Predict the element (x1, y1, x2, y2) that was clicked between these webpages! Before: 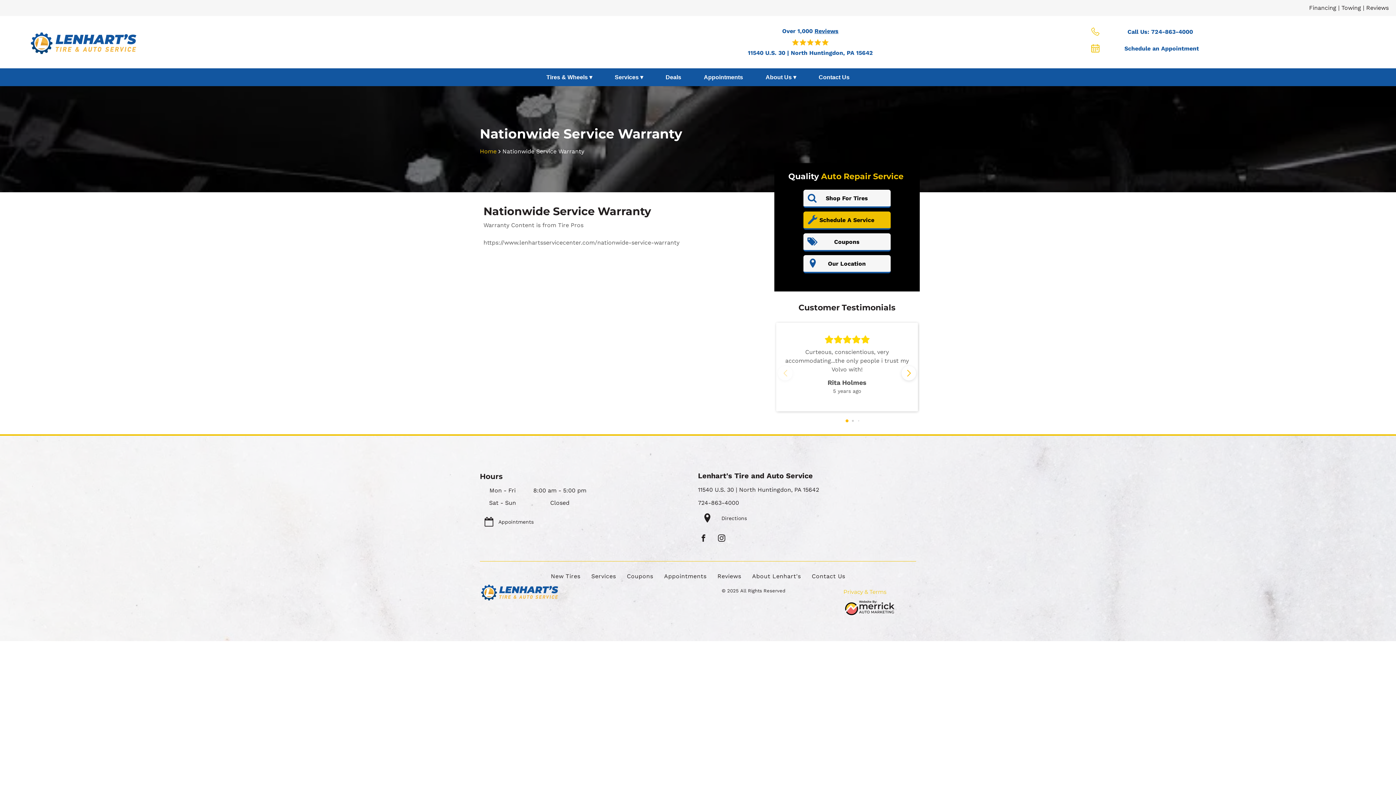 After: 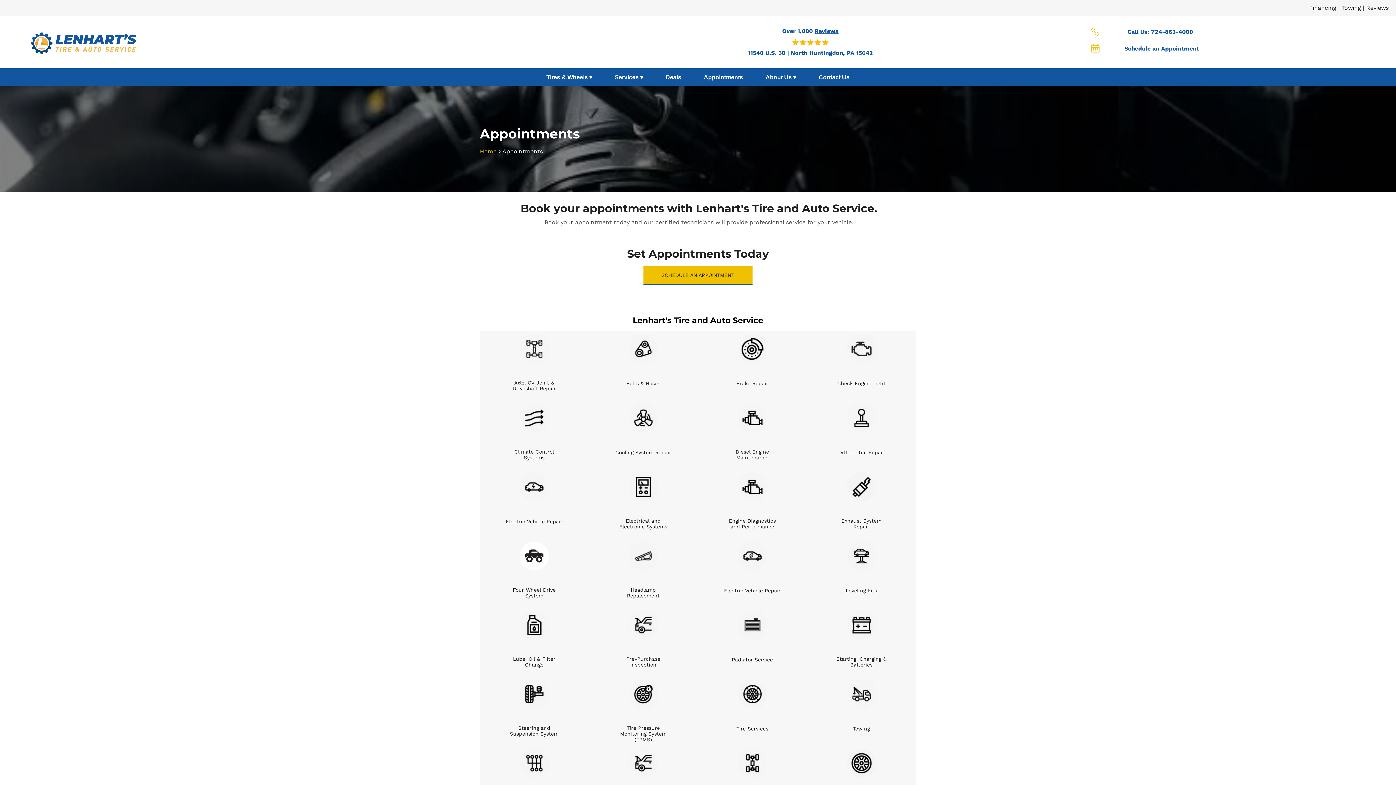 Action: label: Schedule A Service  bbox: (803, 211, 890, 229)